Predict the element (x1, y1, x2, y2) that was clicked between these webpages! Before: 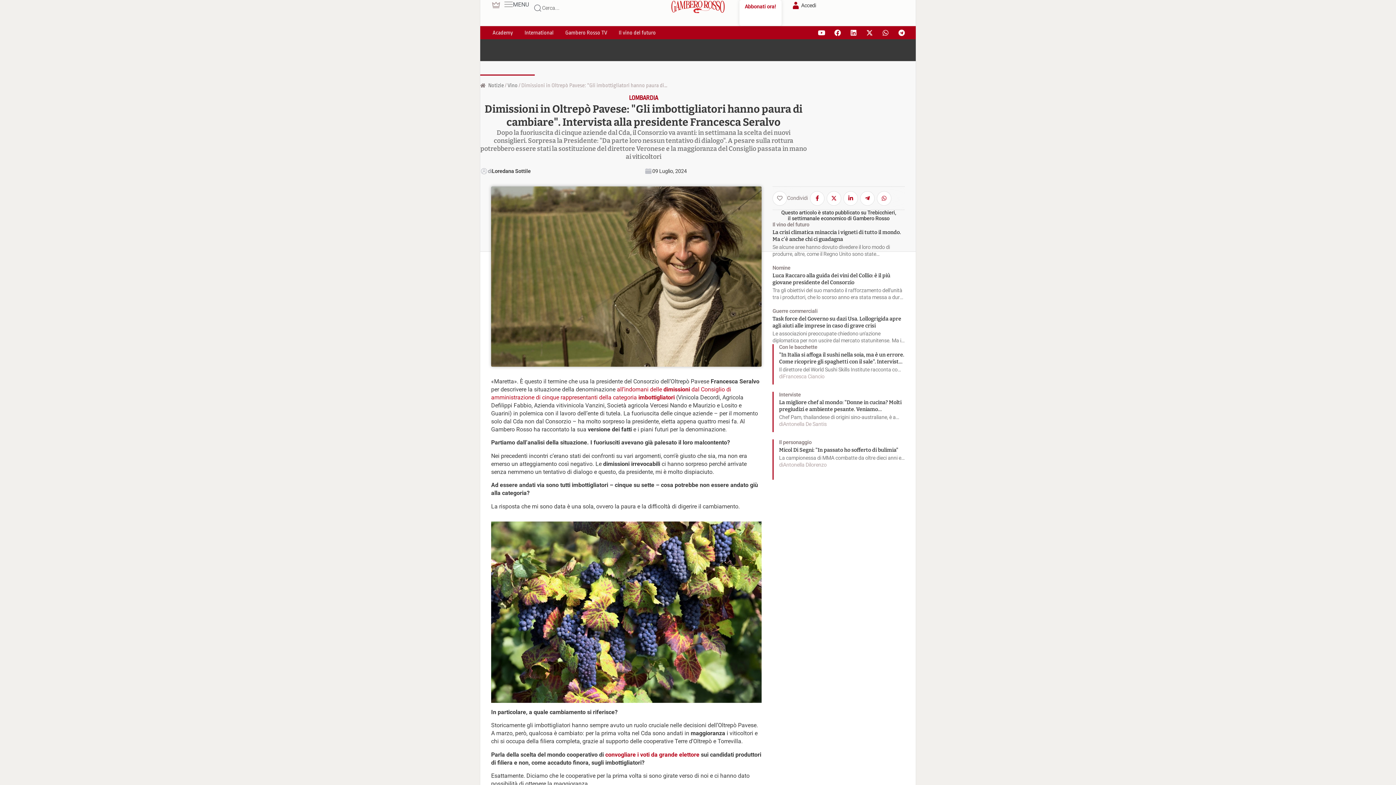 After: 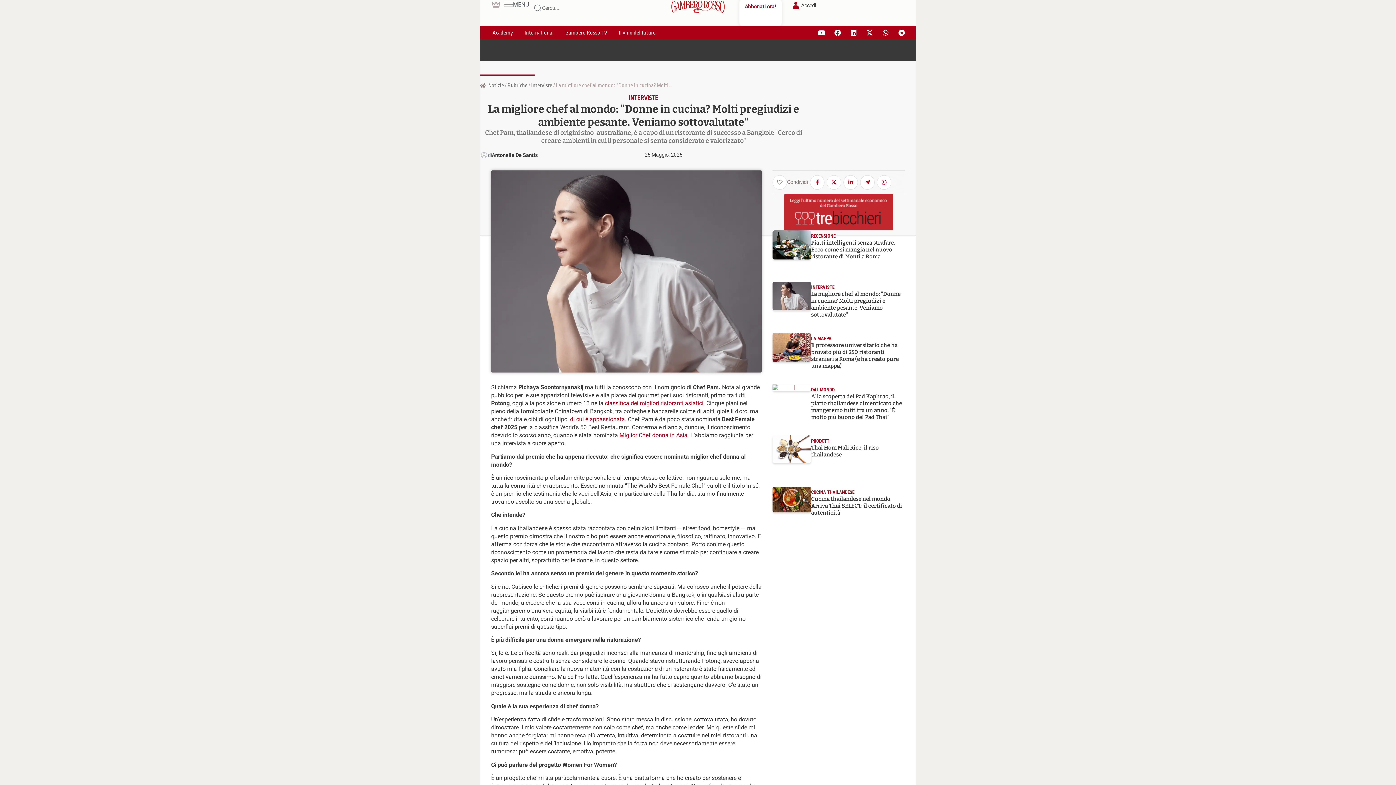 Action: label: Interviste bbox: (779, 392, 905, 398)